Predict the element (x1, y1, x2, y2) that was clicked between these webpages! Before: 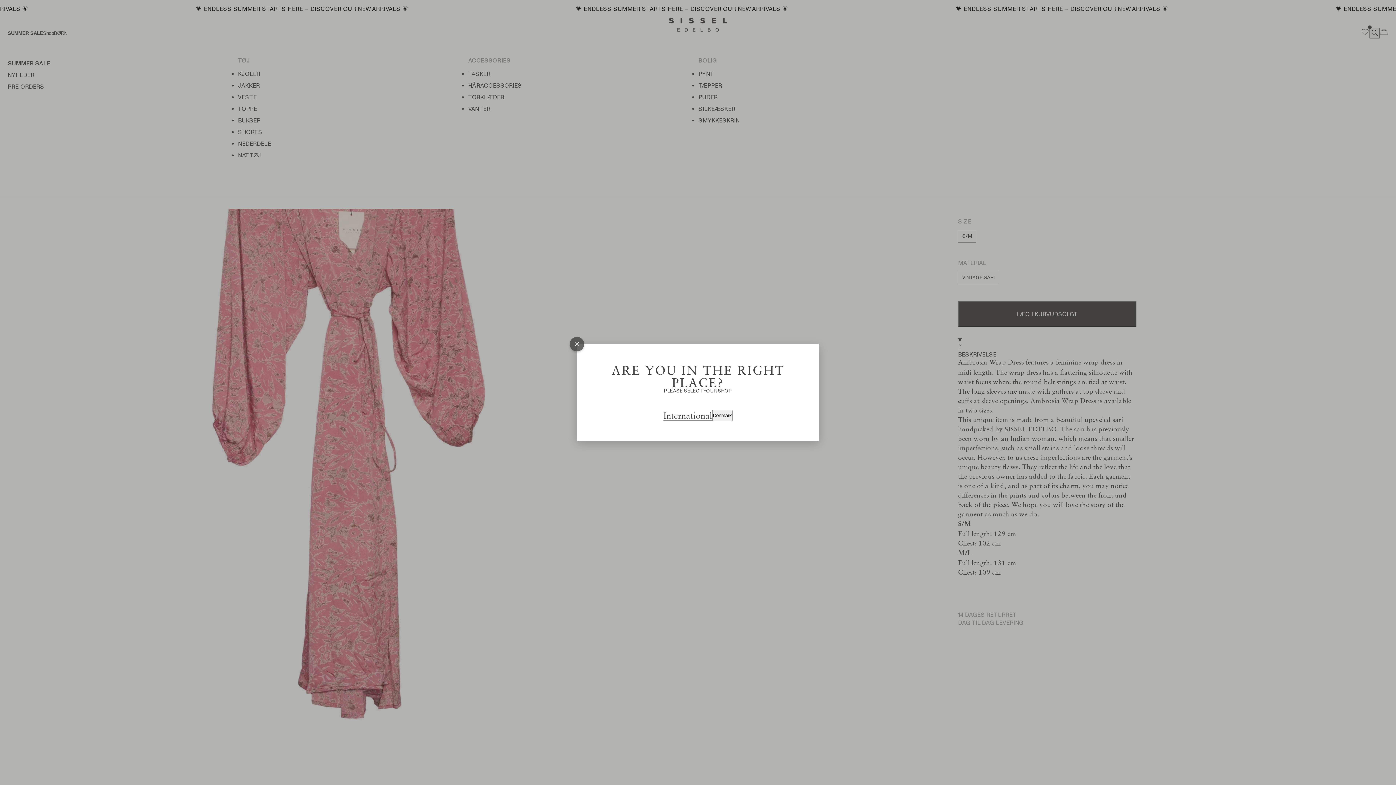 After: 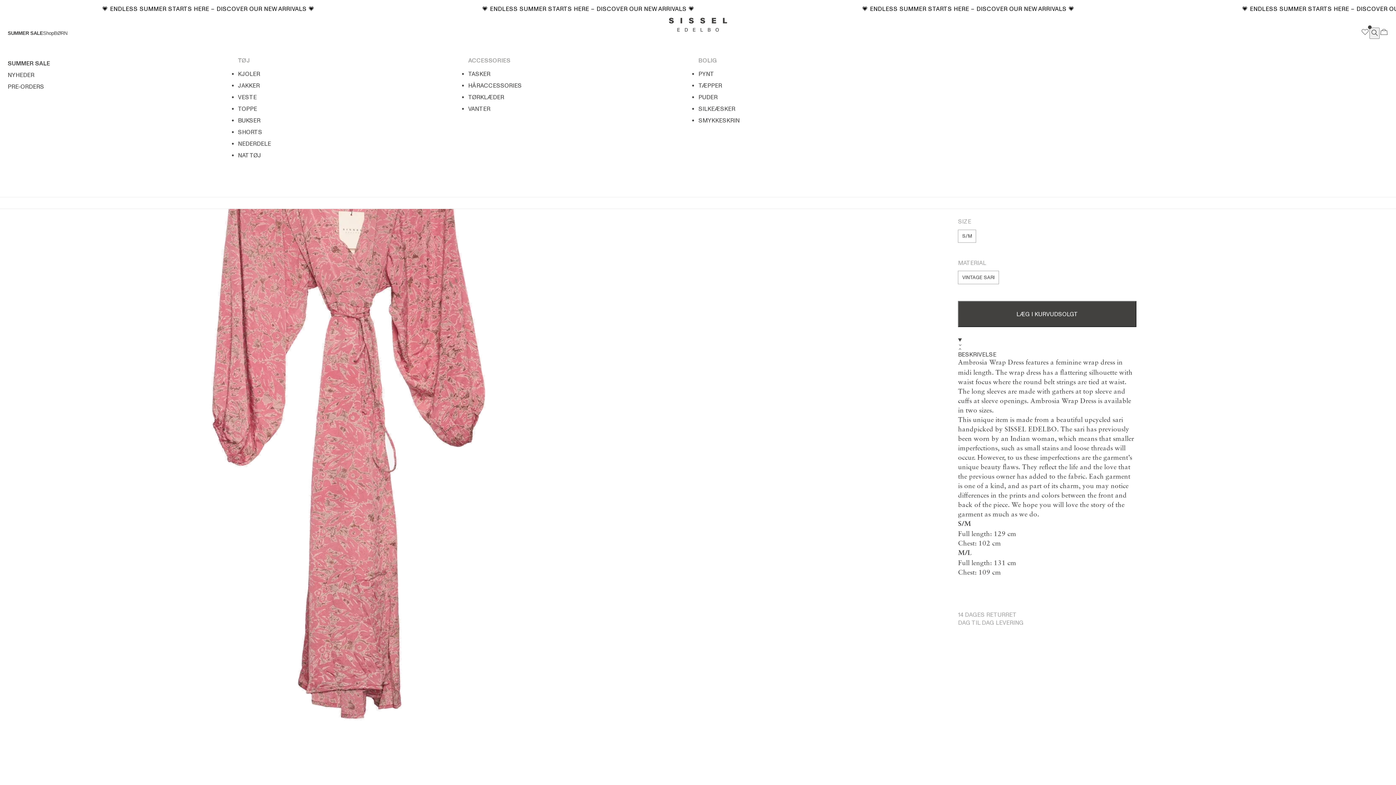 Action: bbox: (569, 337, 584, 351)